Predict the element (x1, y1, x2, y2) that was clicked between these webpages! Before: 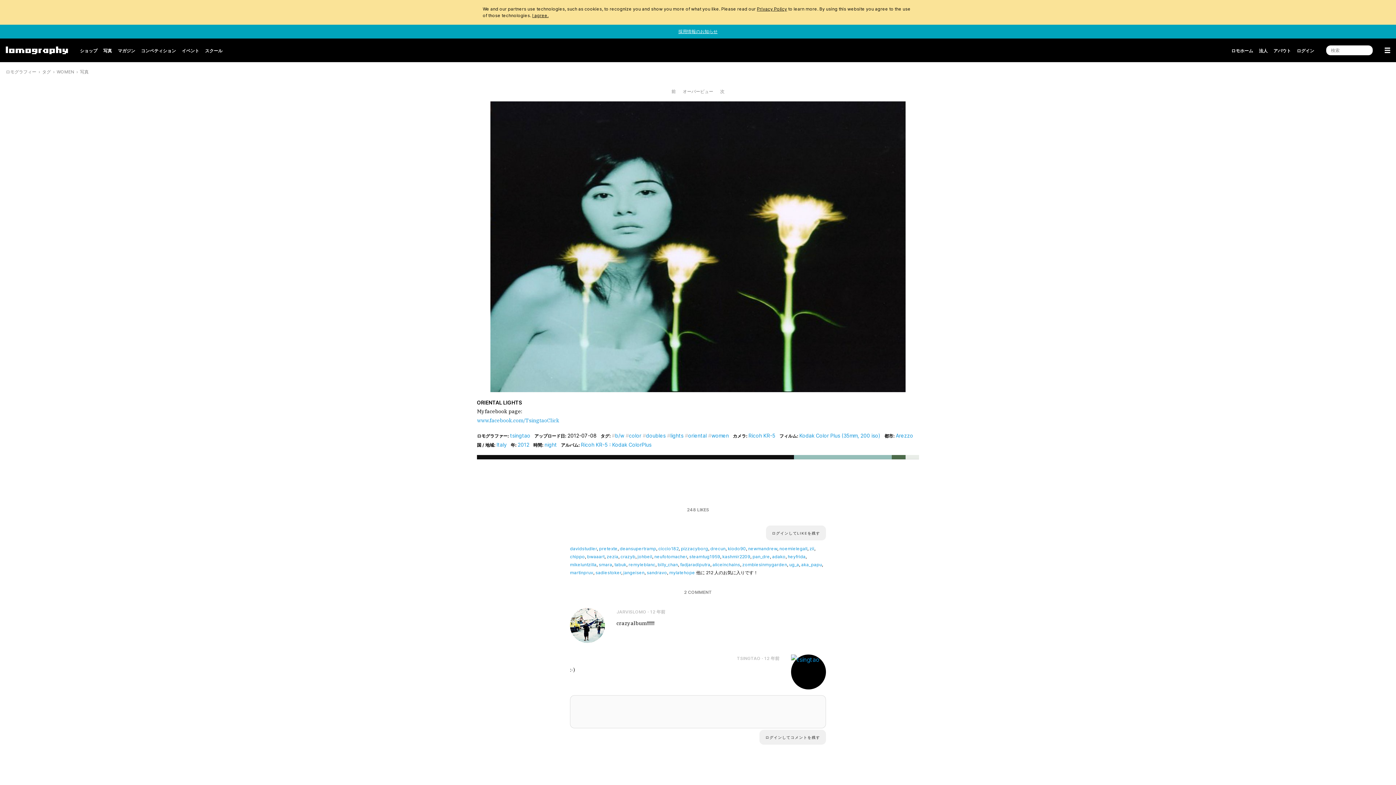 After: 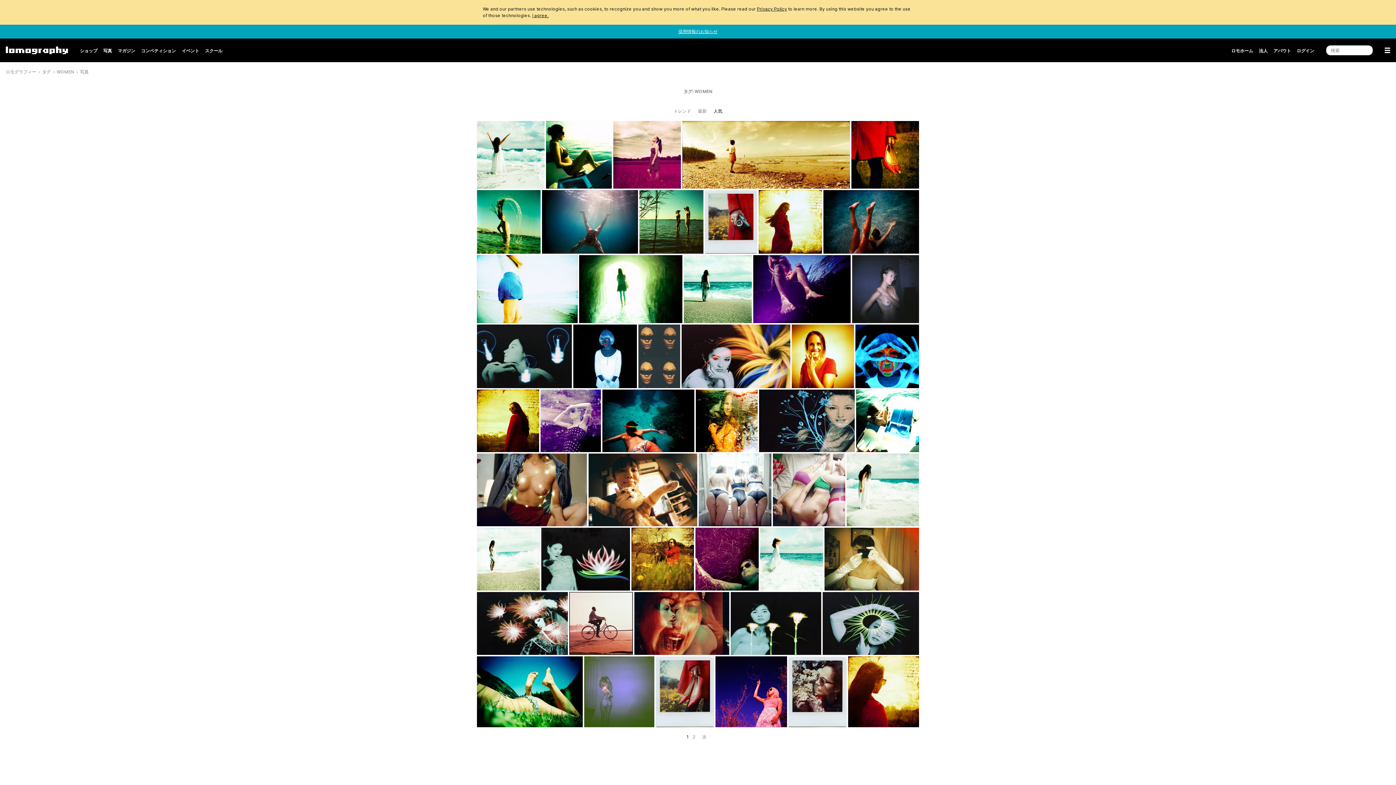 Action: label: 写真 bbox: (80, 69, 88, 74)